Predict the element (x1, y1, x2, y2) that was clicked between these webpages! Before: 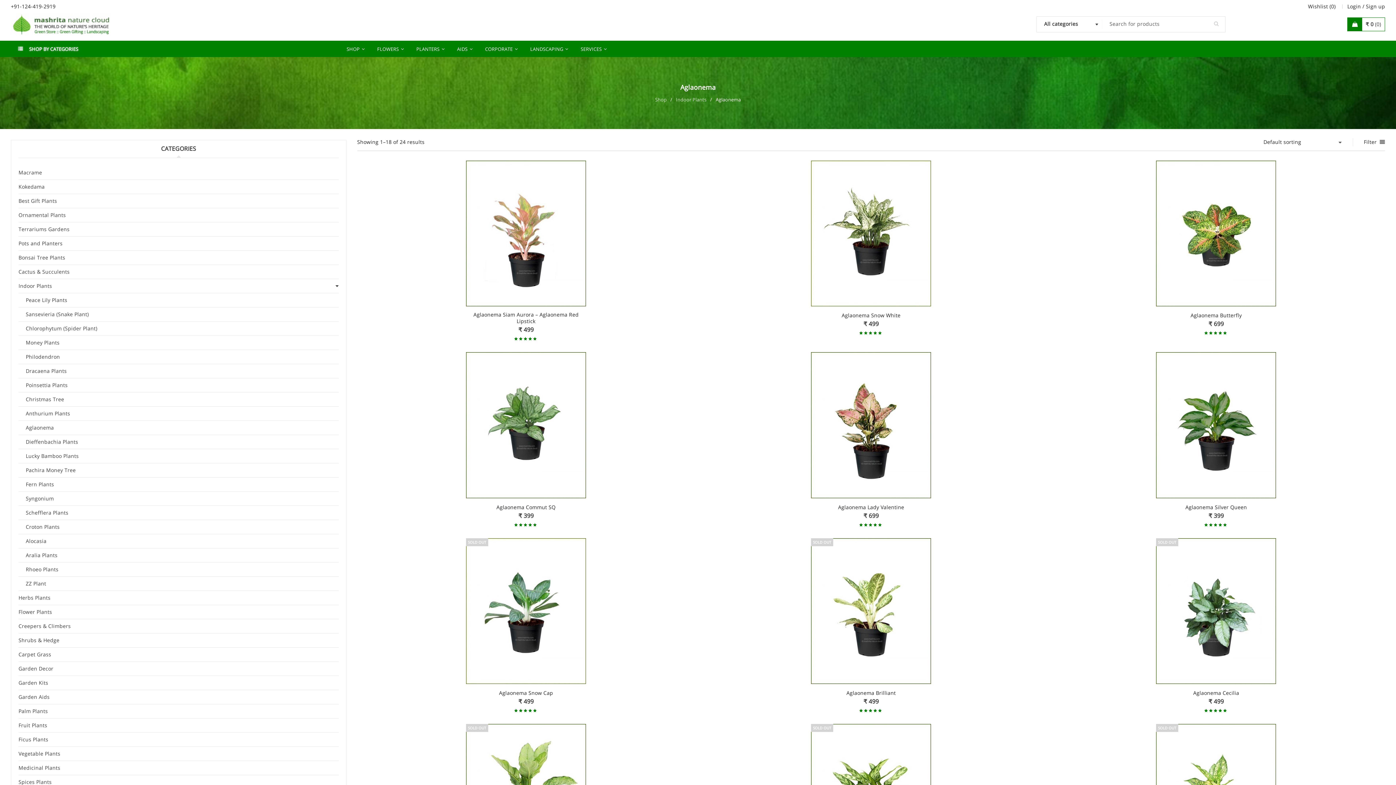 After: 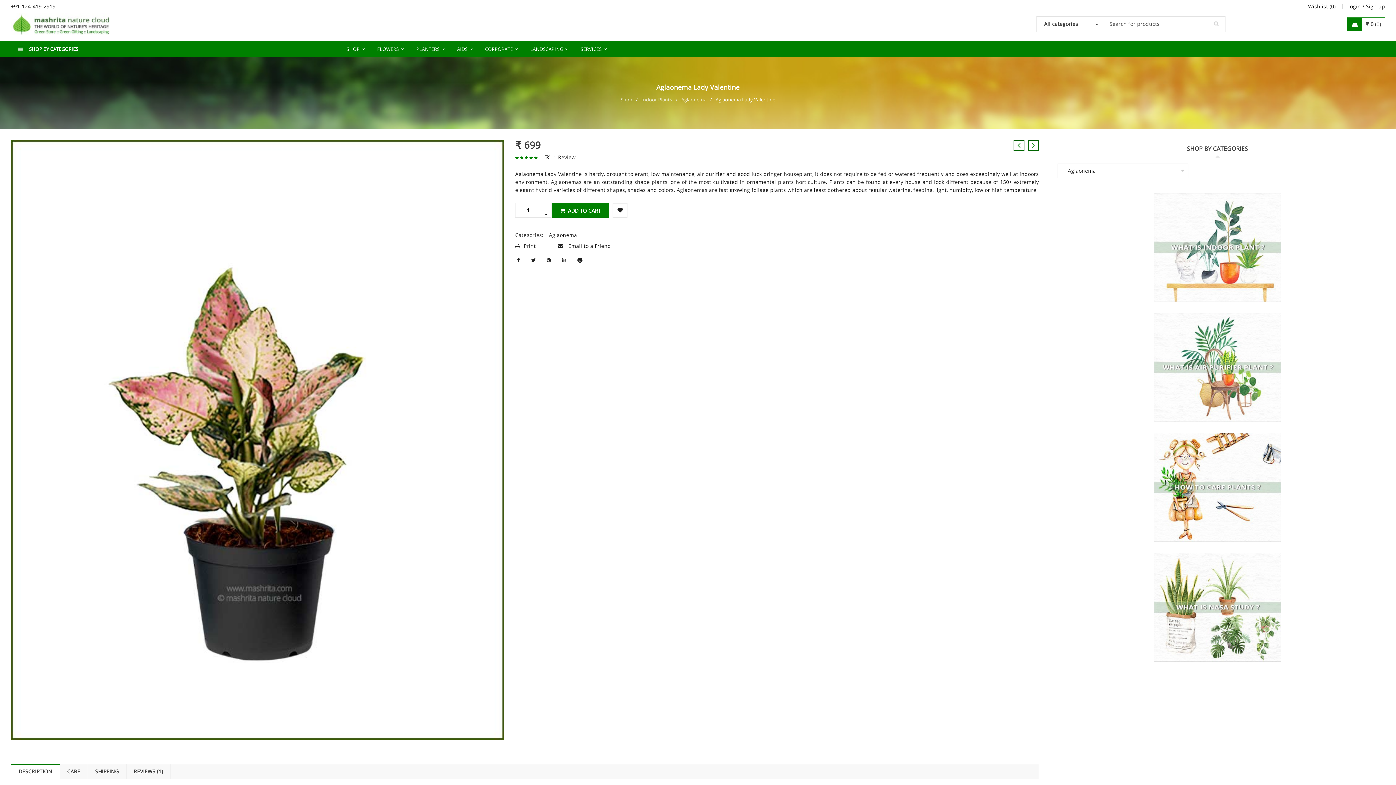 Action: label: Aglaonema Lady Valentine bbox: (838, 503, 904, 510)